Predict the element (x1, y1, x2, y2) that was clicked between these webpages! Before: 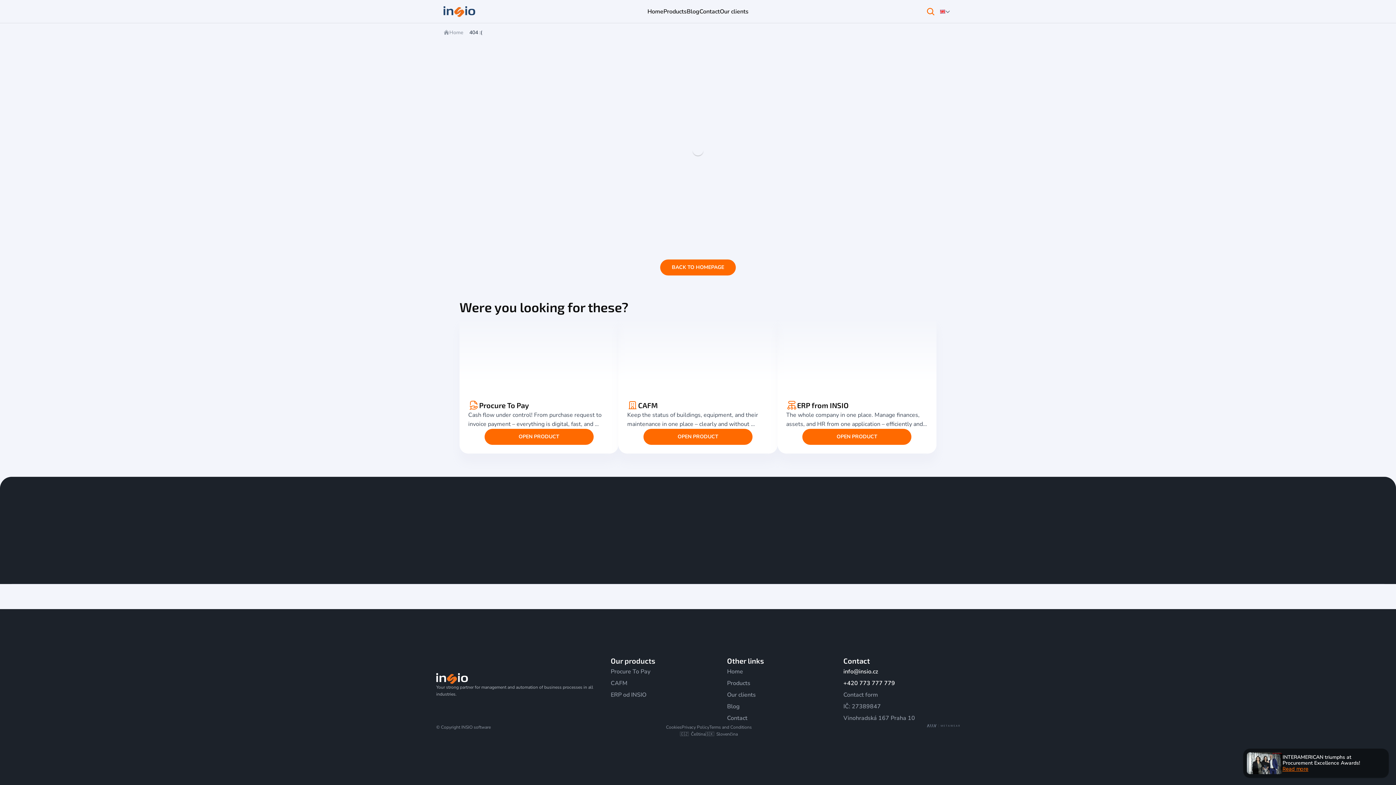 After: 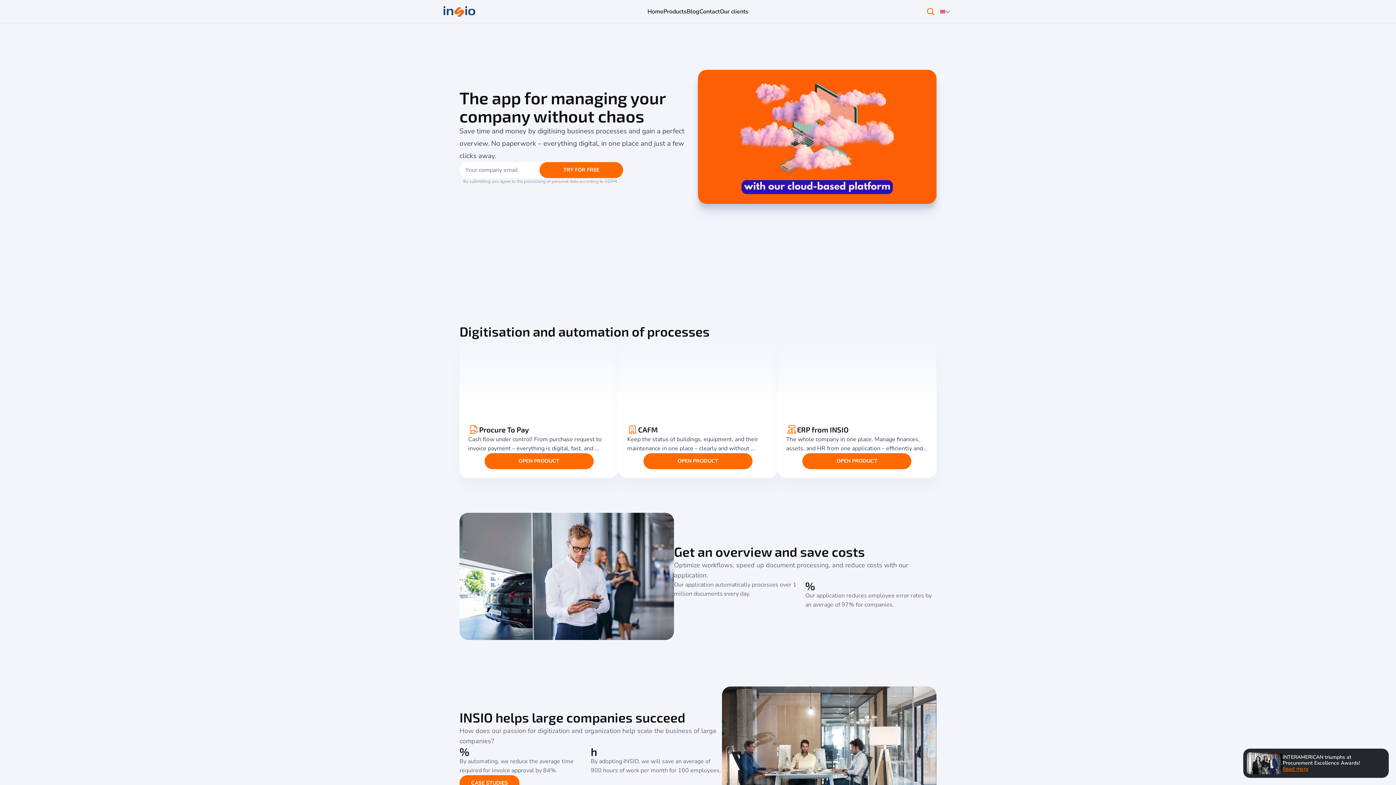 Action: label: Insio Logo bbox: (436, 673, 468, 684)